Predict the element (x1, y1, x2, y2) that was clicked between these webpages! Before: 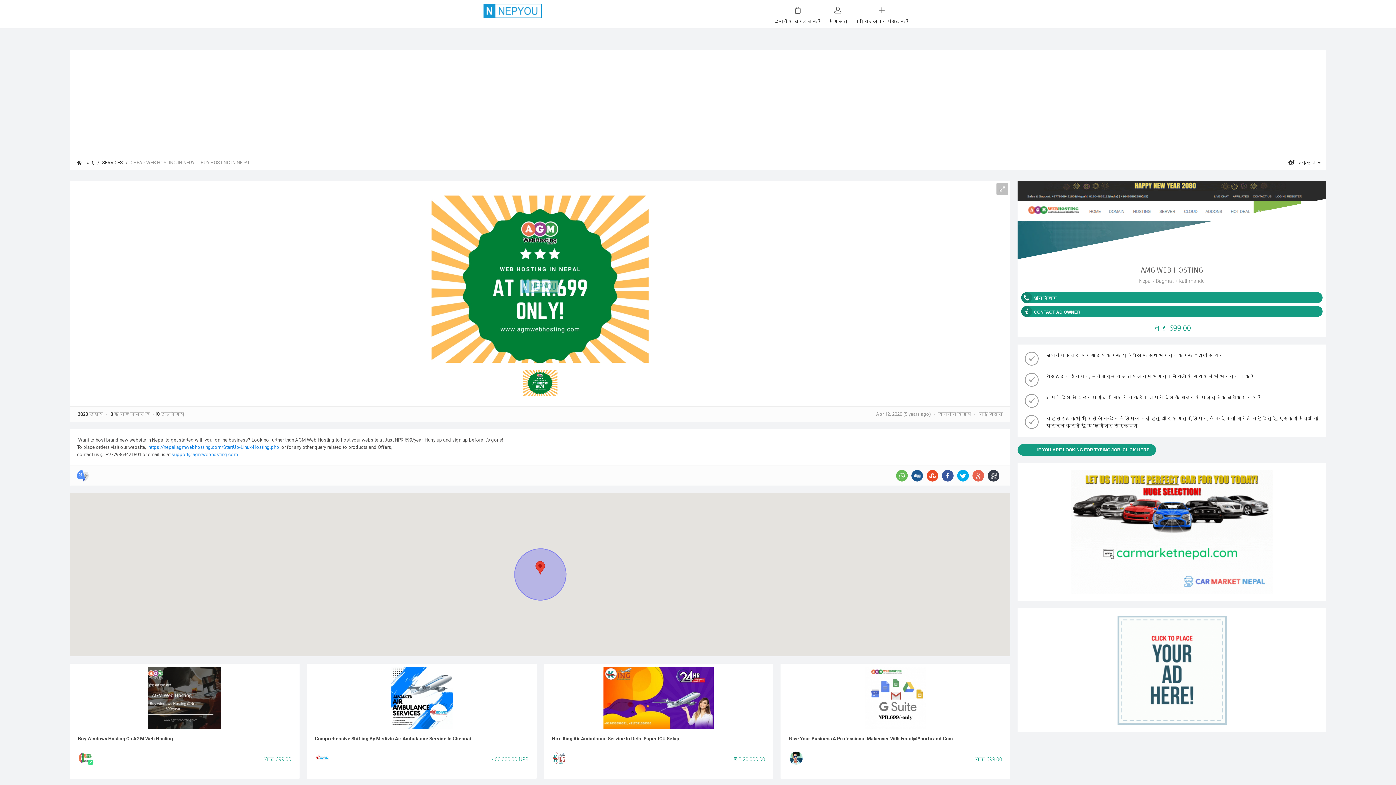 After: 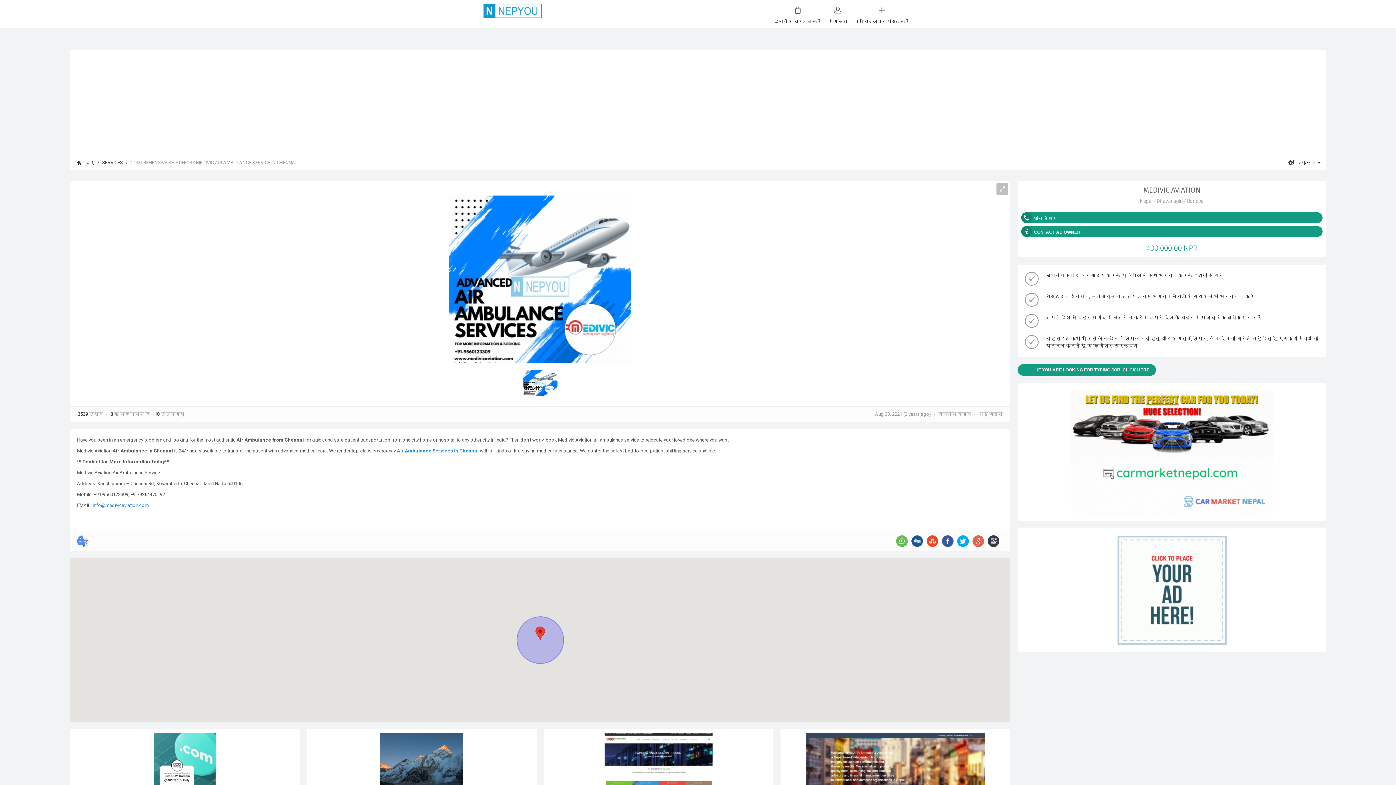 Action: label: Comprehensive Shifting By Medivic Air Ambulance Service In Chennai bbox: (315, 736, 471, 742)